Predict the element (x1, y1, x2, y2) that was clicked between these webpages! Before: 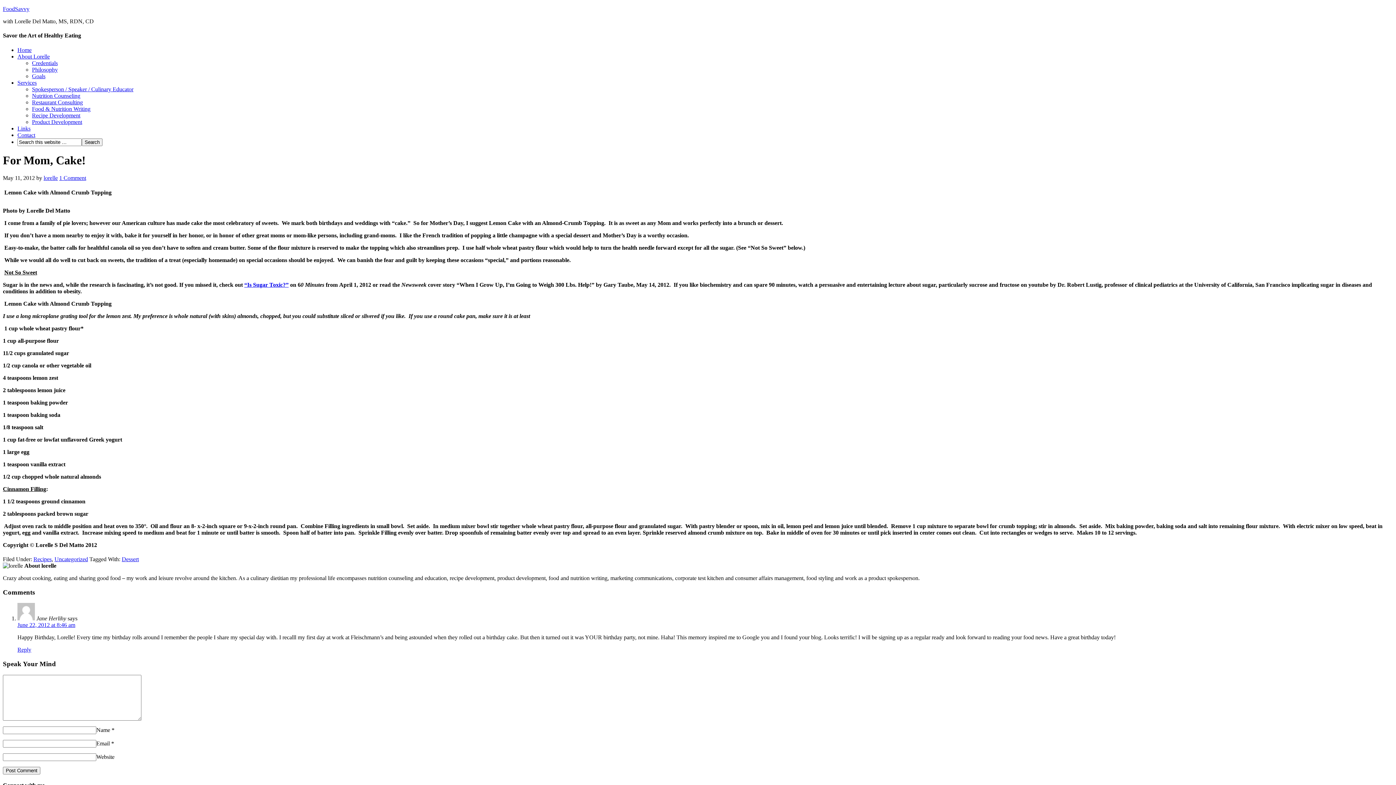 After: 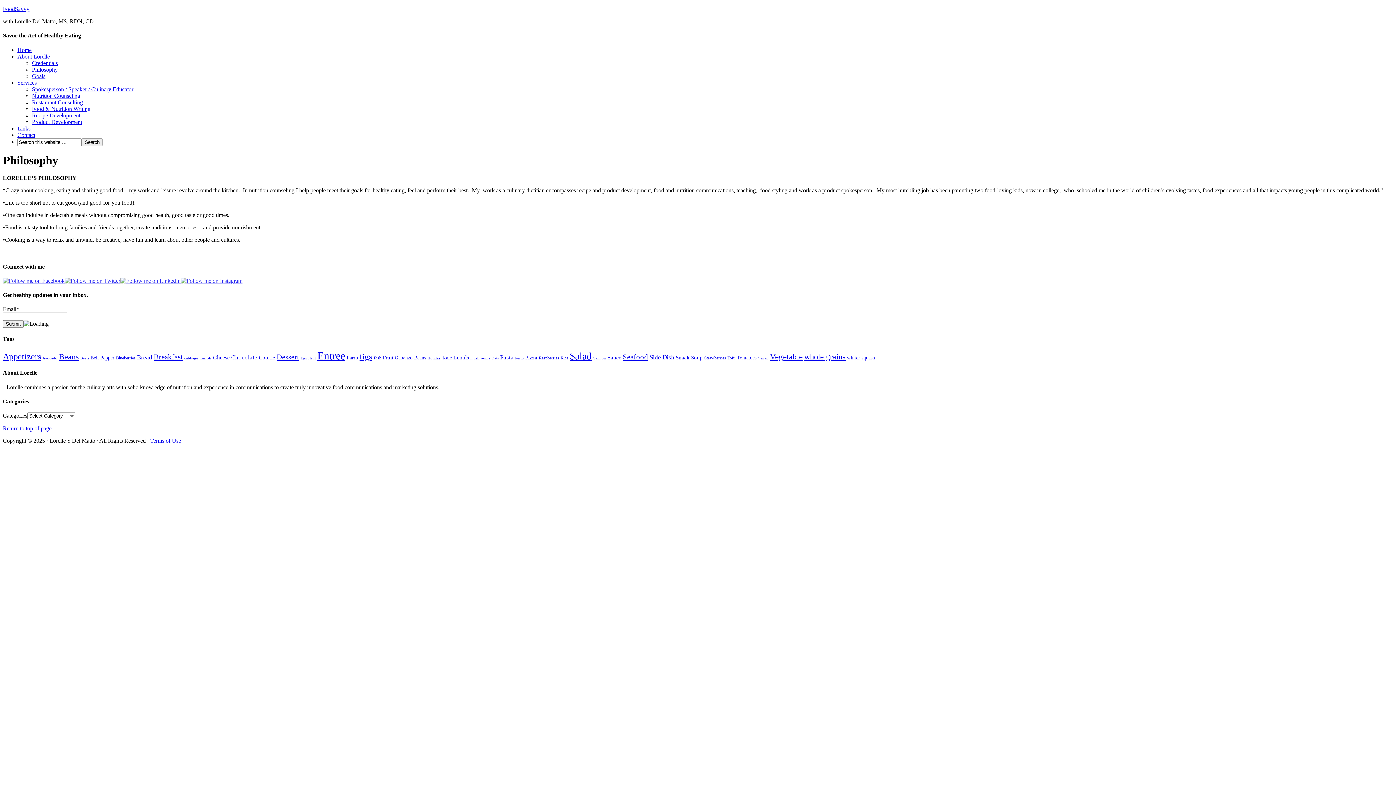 Action: bbox: (32, 66, 57, 72) label: Philosophy